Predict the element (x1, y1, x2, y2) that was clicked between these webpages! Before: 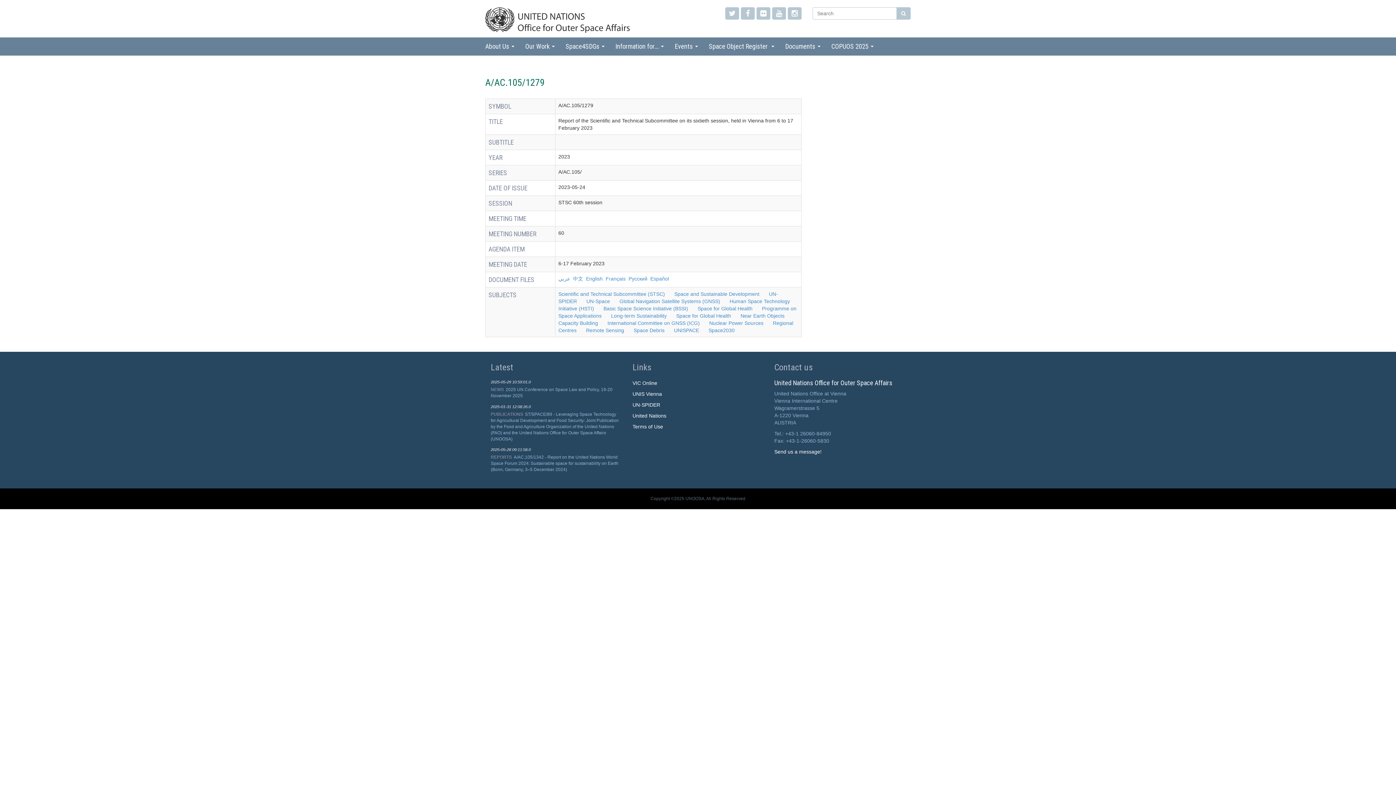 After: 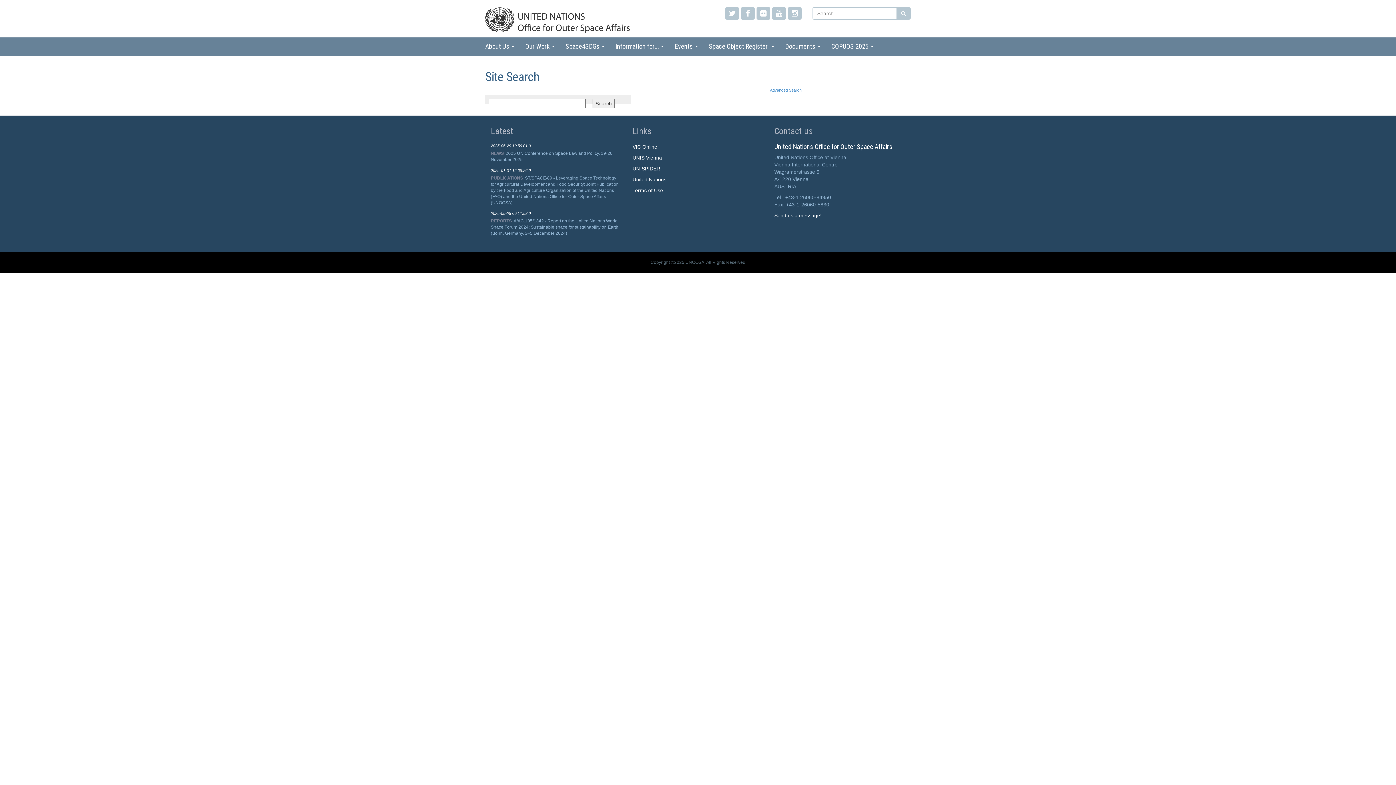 Action: bbox: (896, 7, 910, 19)